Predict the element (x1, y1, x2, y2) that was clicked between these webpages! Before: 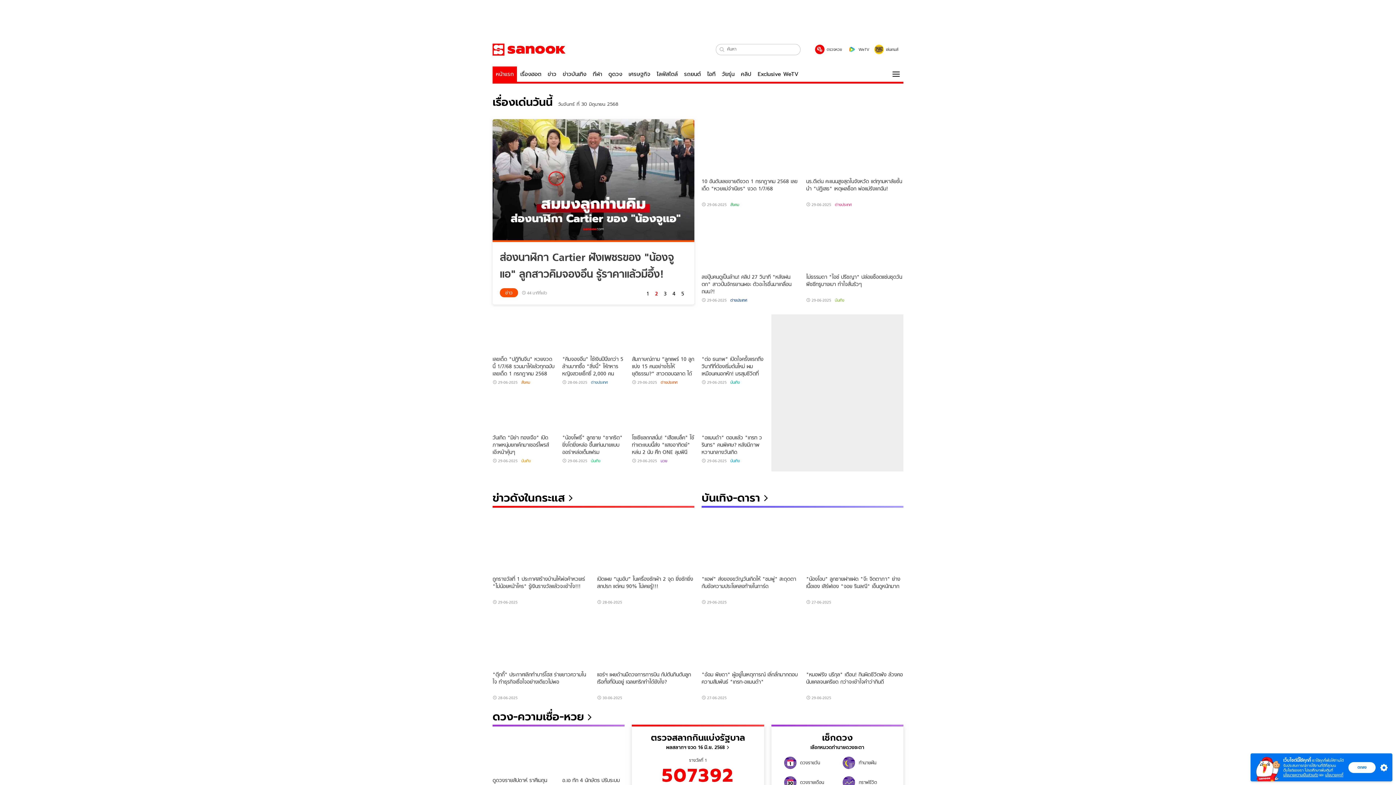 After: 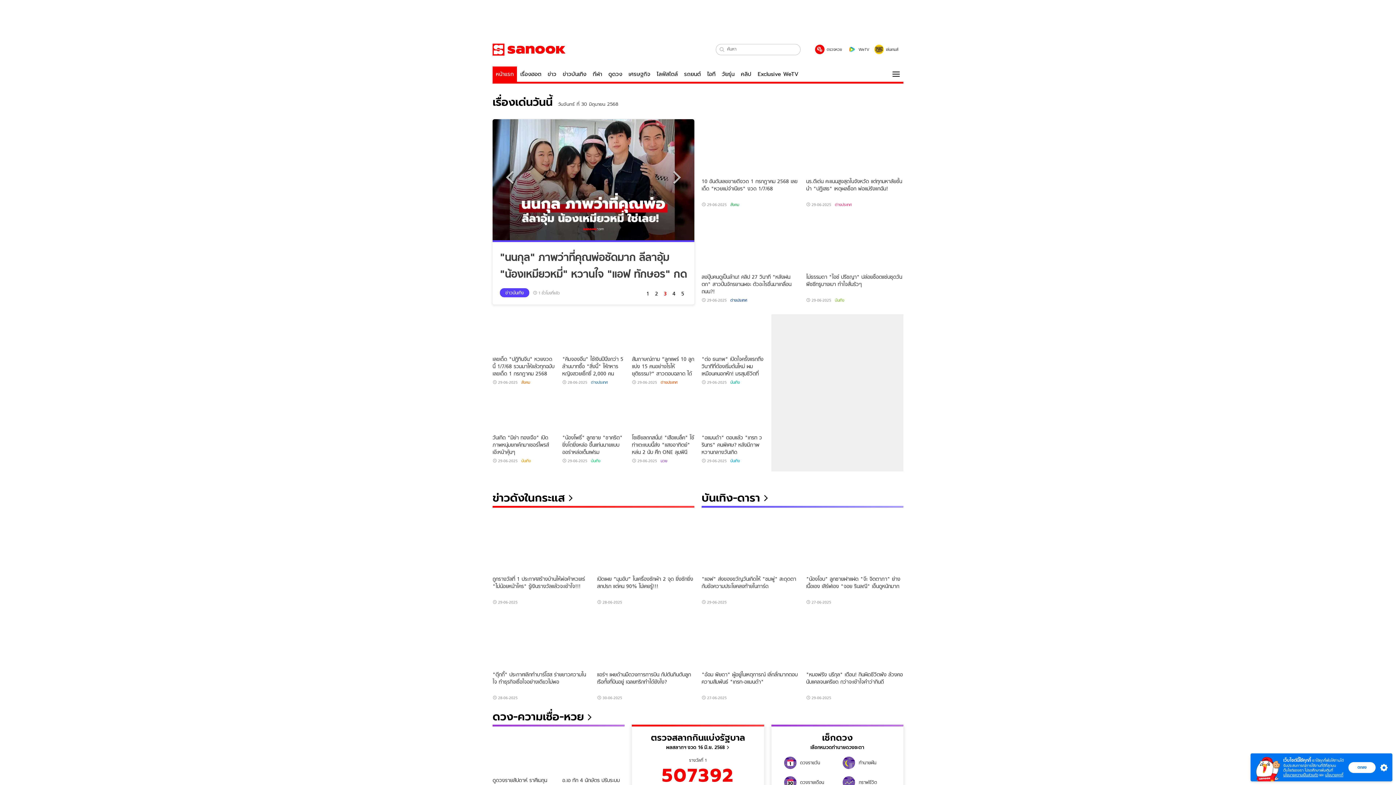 Action: label: 1 bbox: (643, 286, 652, 301)